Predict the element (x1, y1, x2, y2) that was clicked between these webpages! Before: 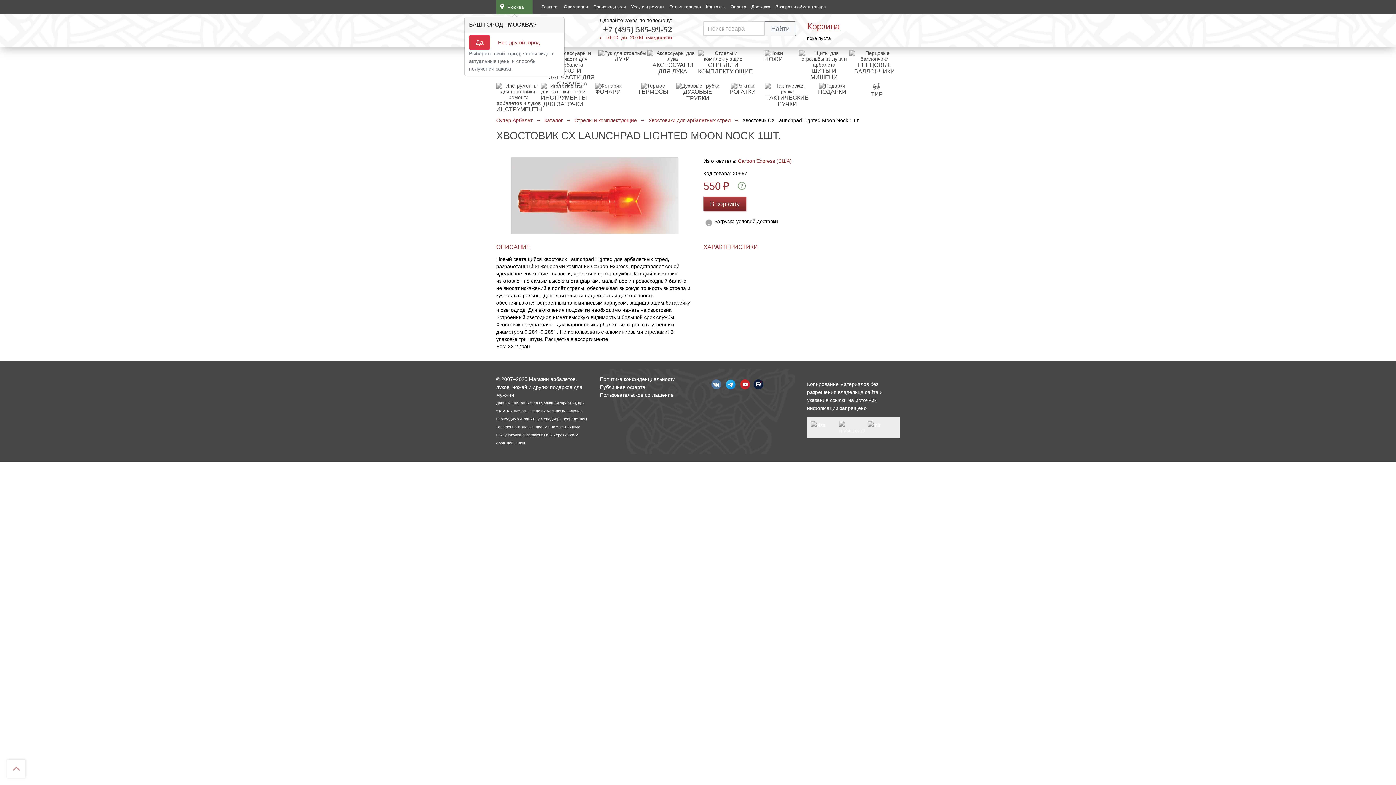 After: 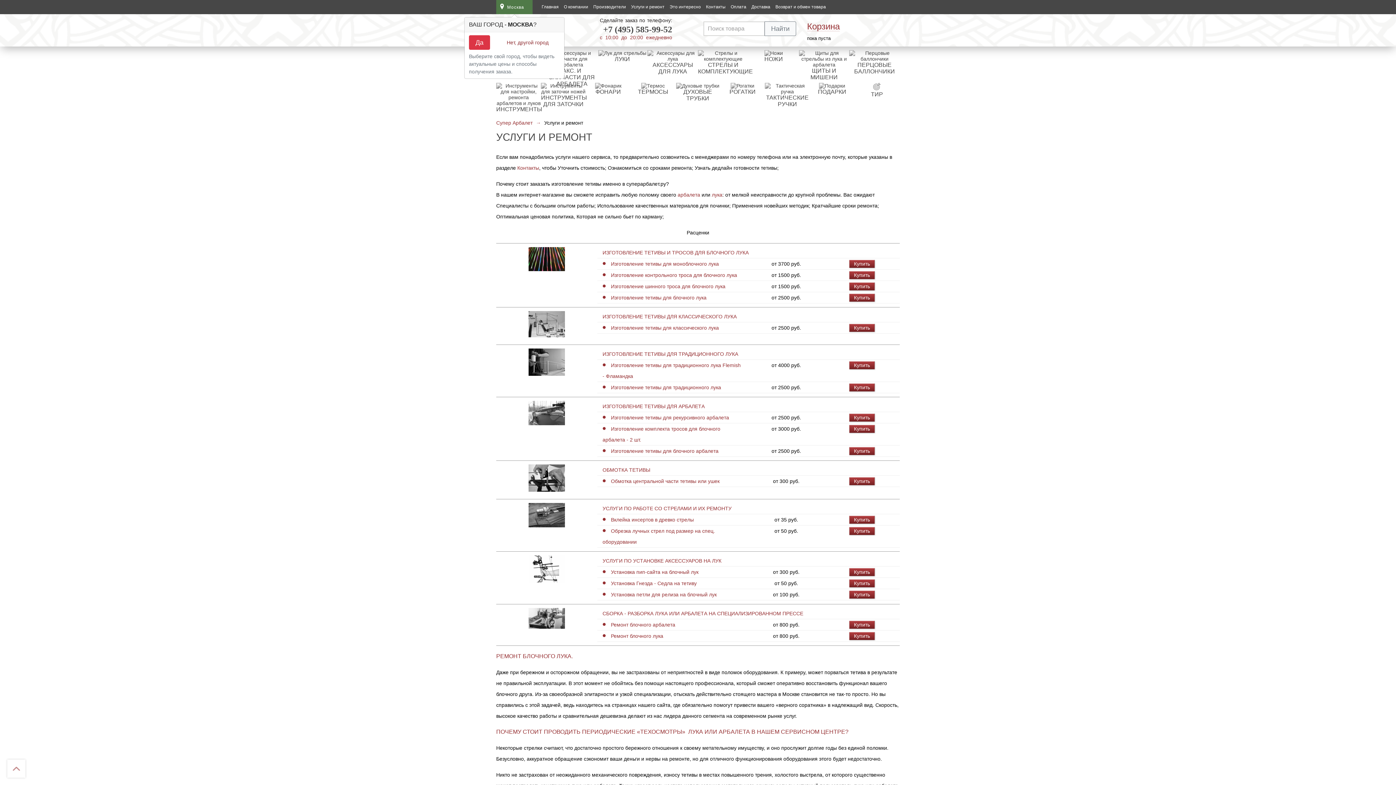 Action: bbox: (631, 0, 664, 13) label: Услуги и ремонт